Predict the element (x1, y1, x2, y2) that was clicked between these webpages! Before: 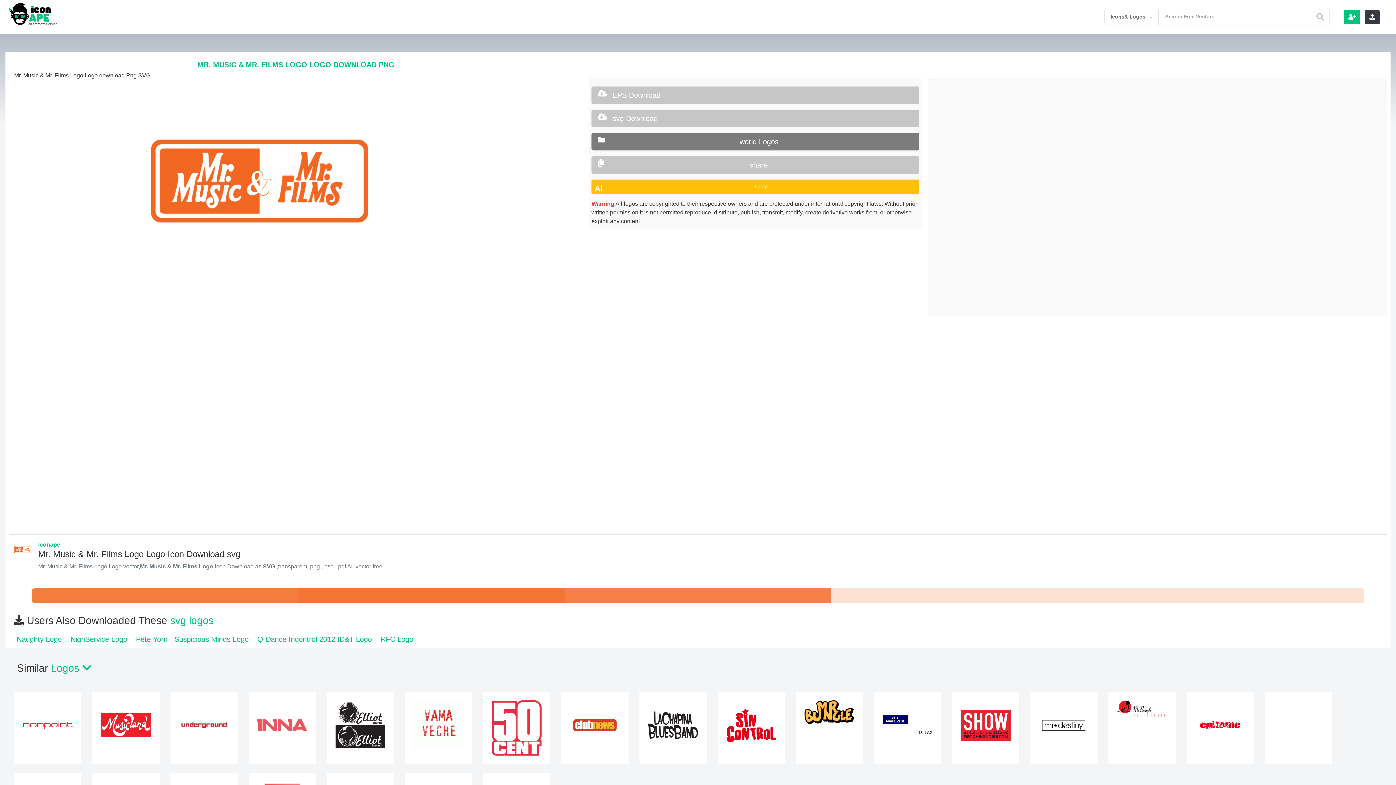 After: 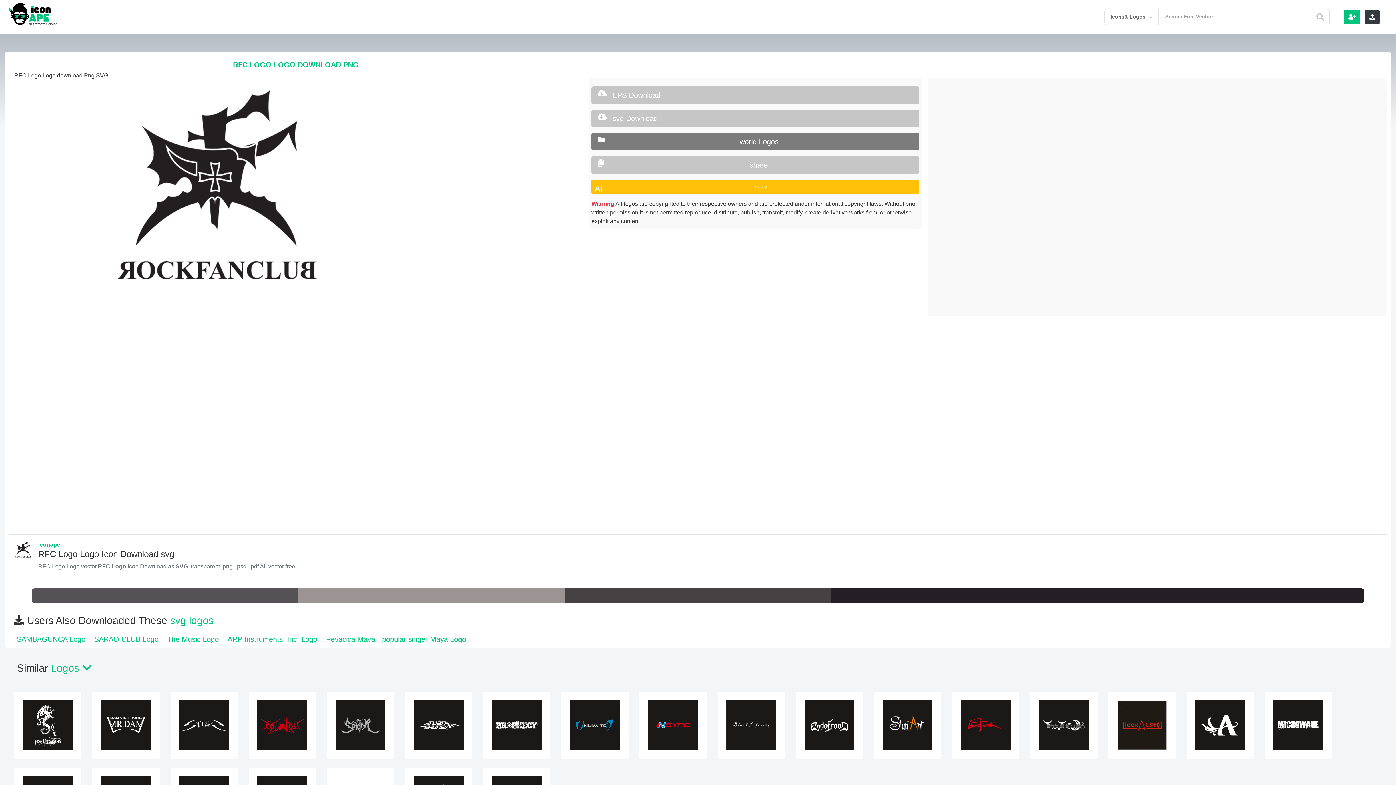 Action: label: RFC Logo bbox: (379, 632, 414, 646)